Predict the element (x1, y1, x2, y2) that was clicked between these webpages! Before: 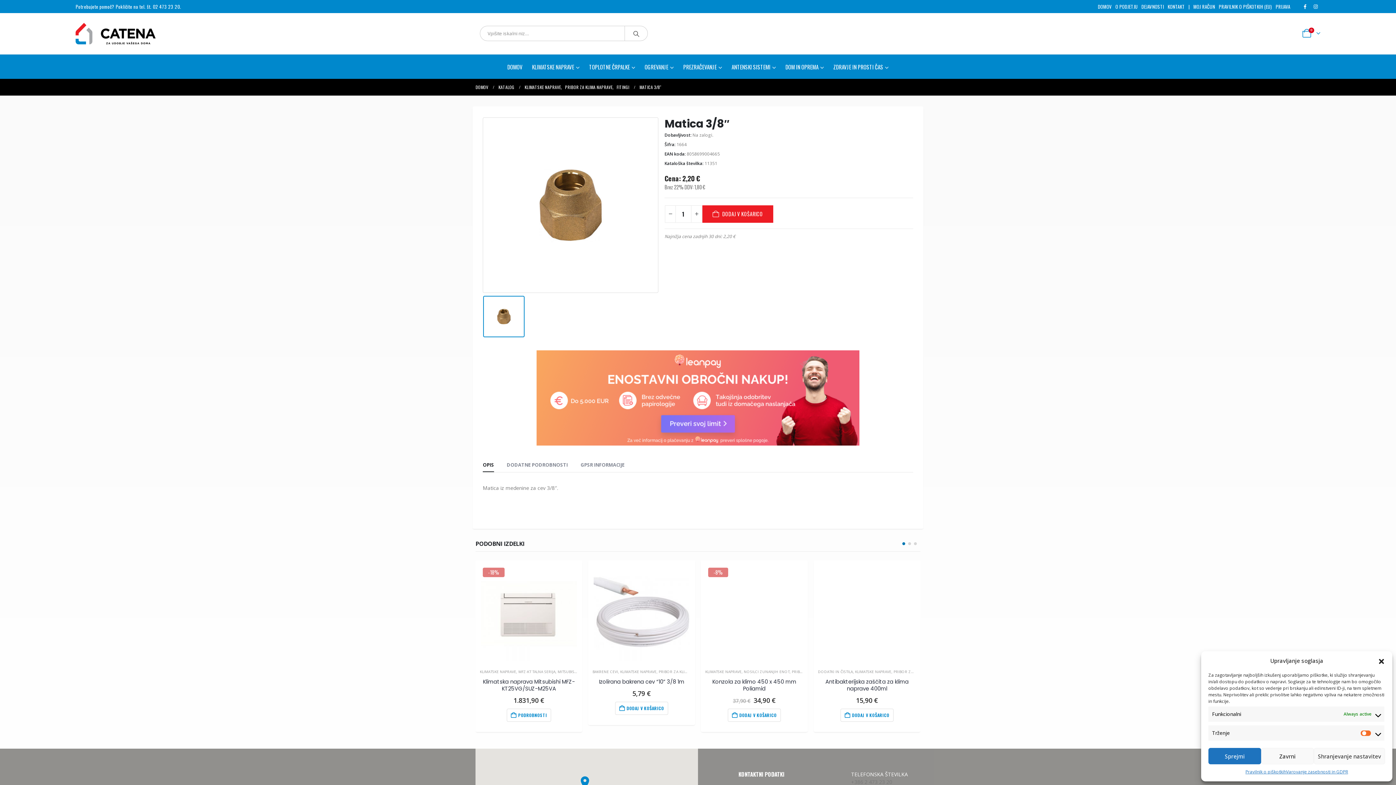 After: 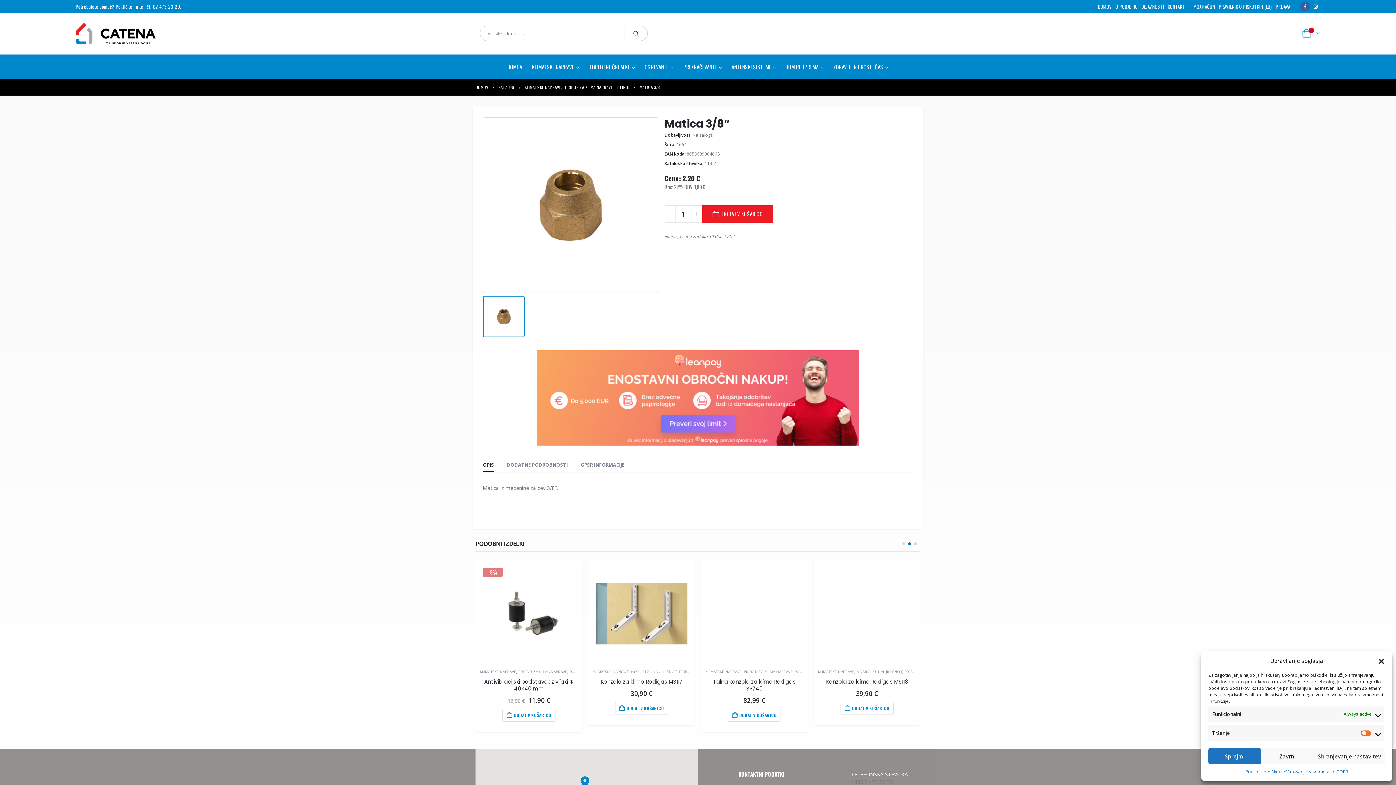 Action: label: Facebook bbox: (1300, 1, 1310, 11)